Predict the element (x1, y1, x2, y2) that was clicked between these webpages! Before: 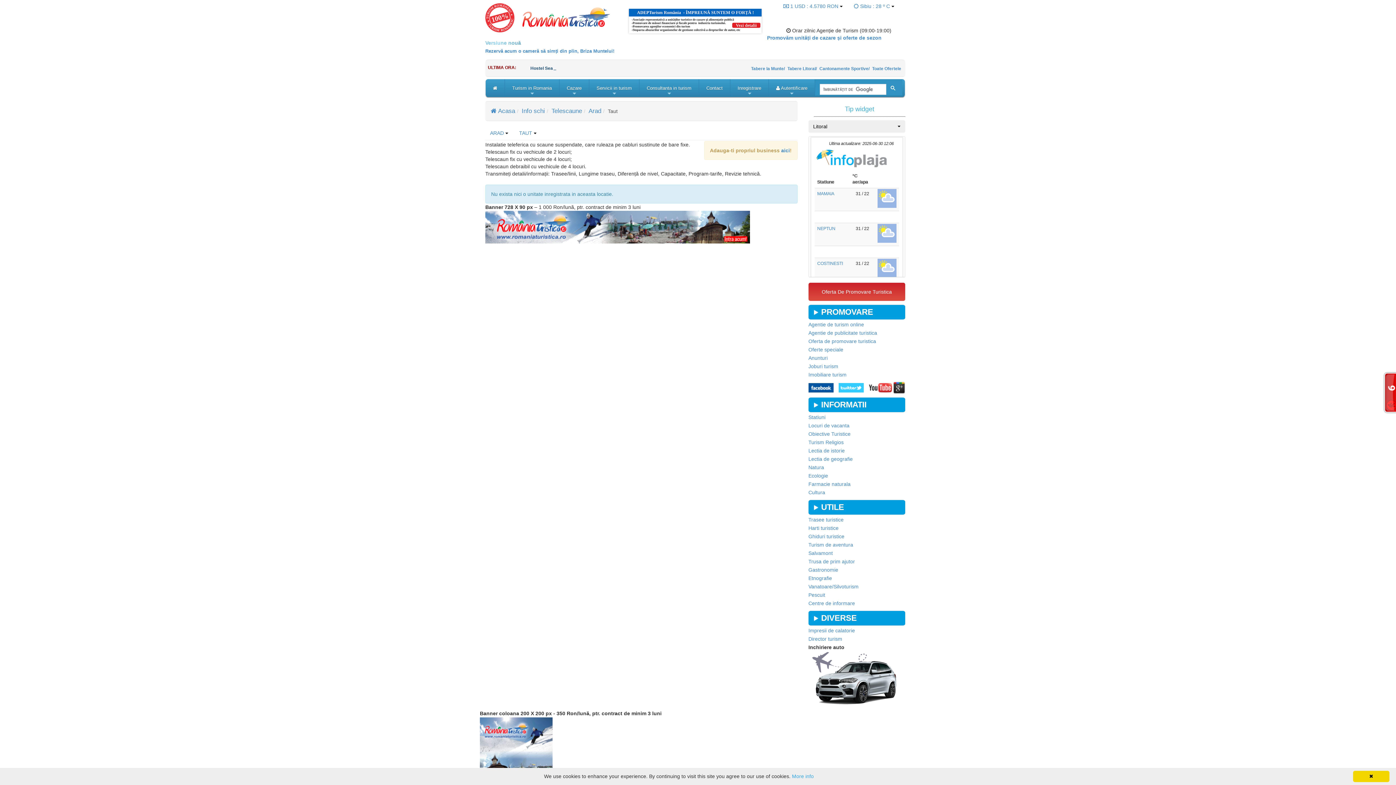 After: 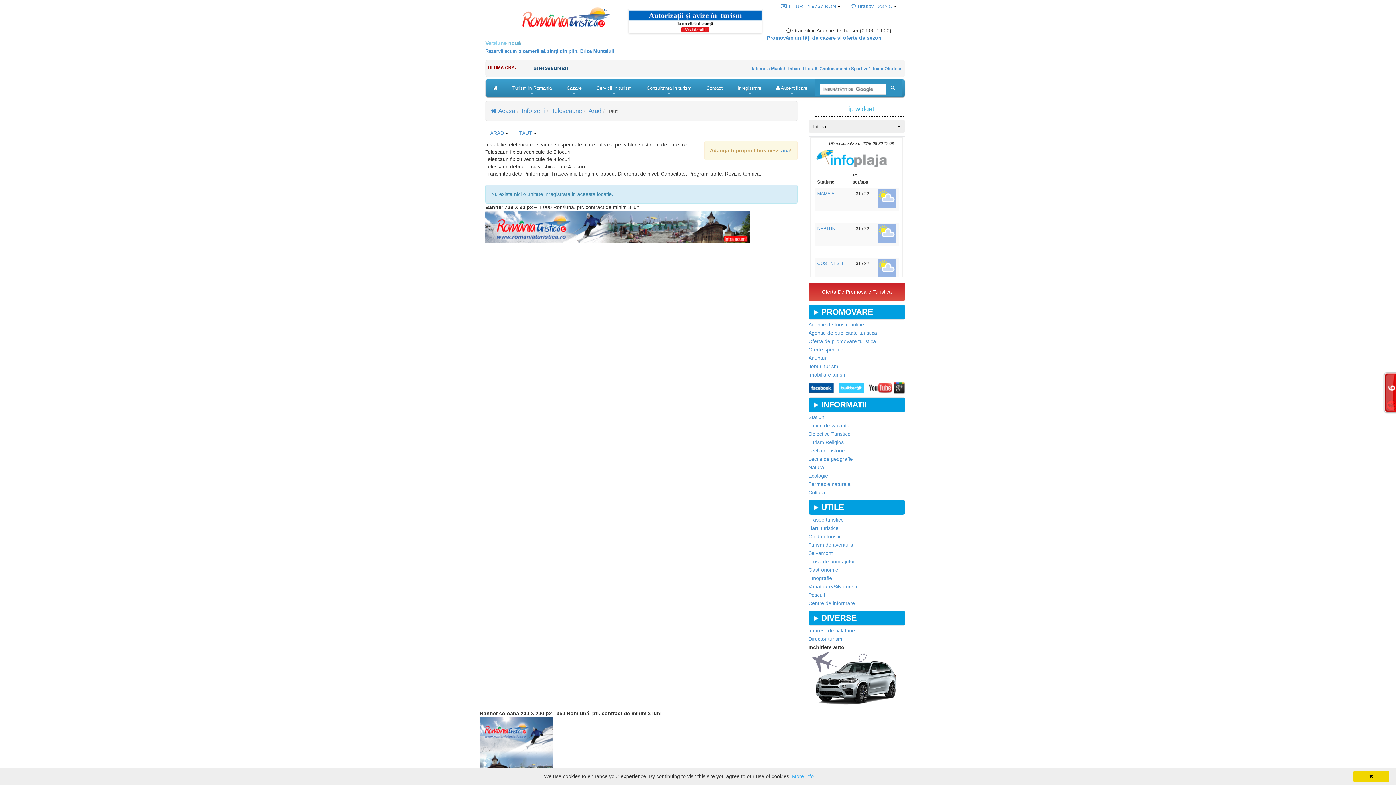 Action: bbox: (808, 677, 905, 683)